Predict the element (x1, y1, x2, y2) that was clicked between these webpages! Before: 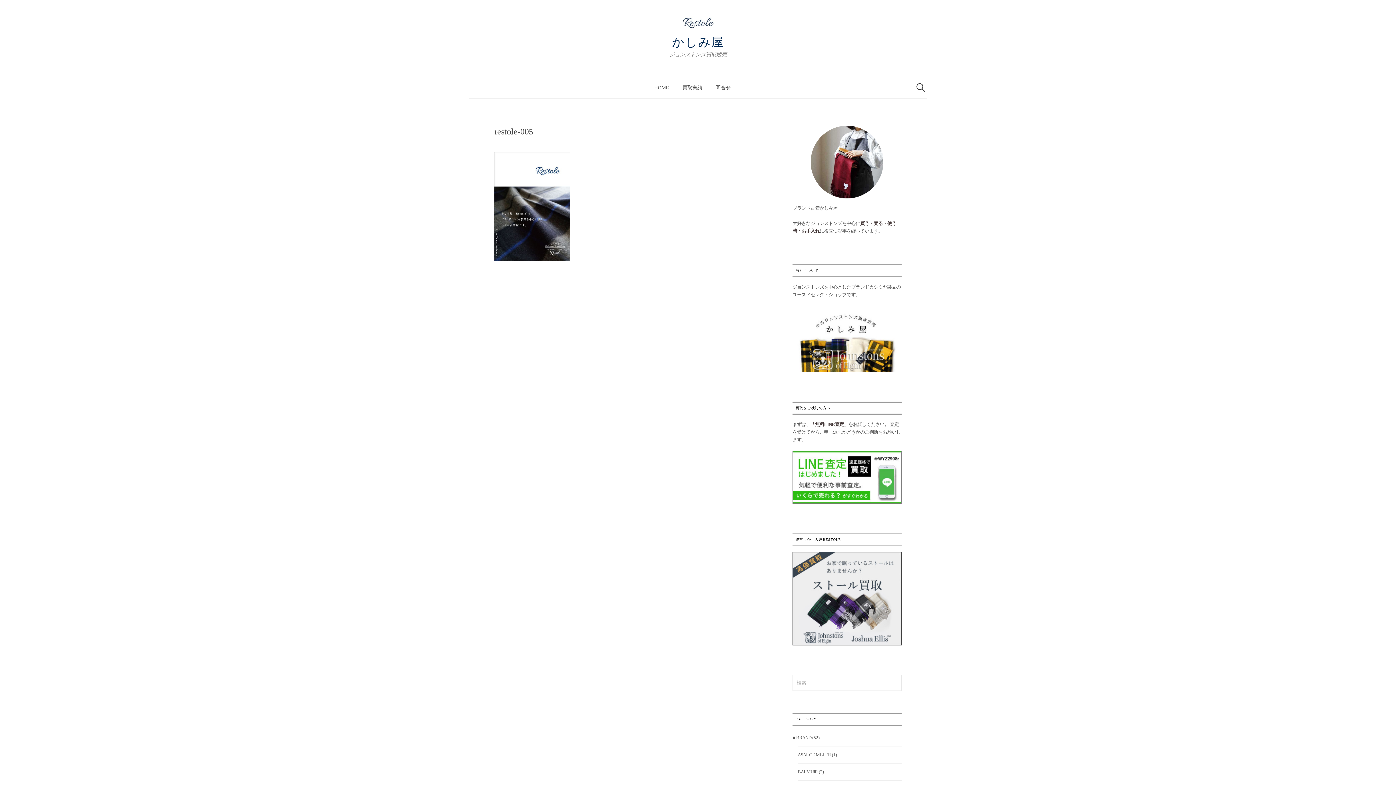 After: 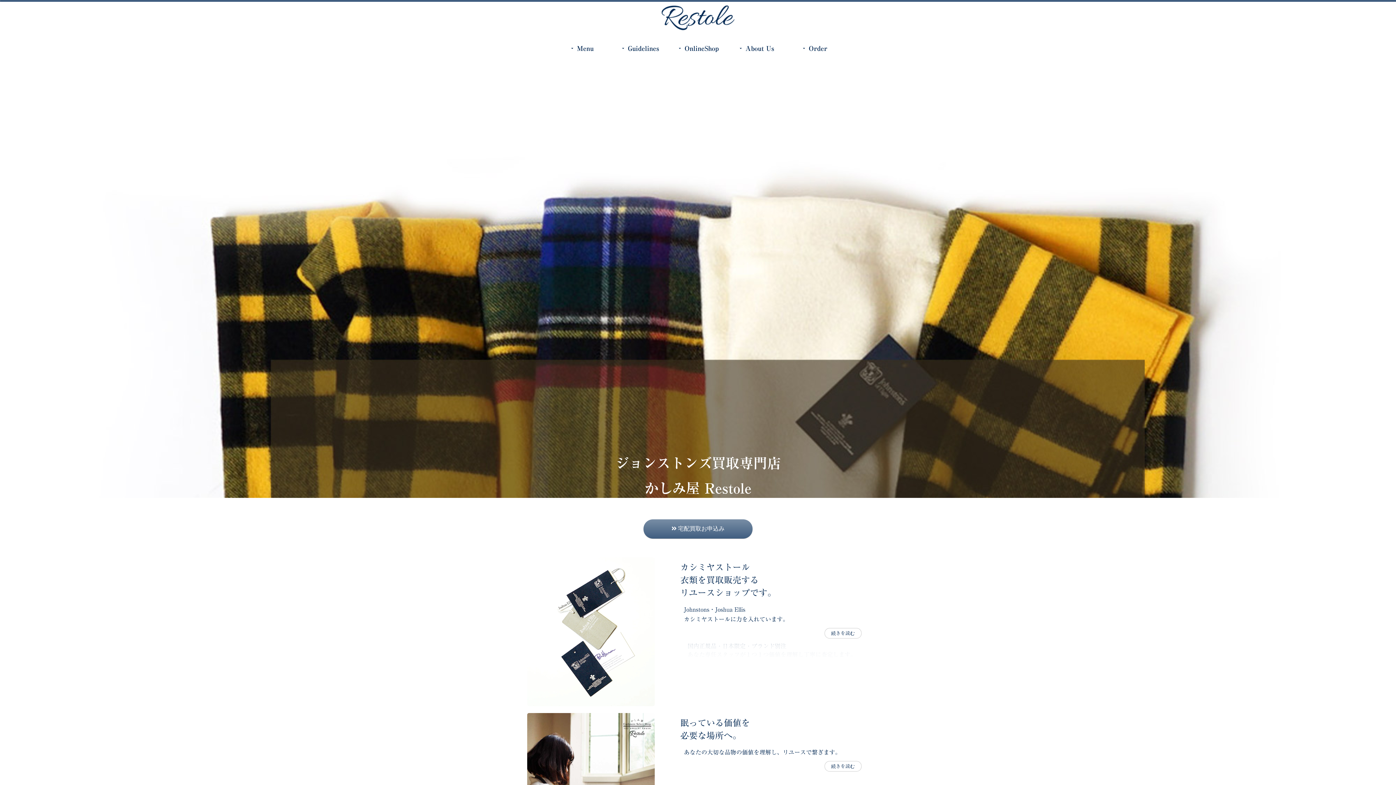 Action: bbox: (792, 306, 901, 372)